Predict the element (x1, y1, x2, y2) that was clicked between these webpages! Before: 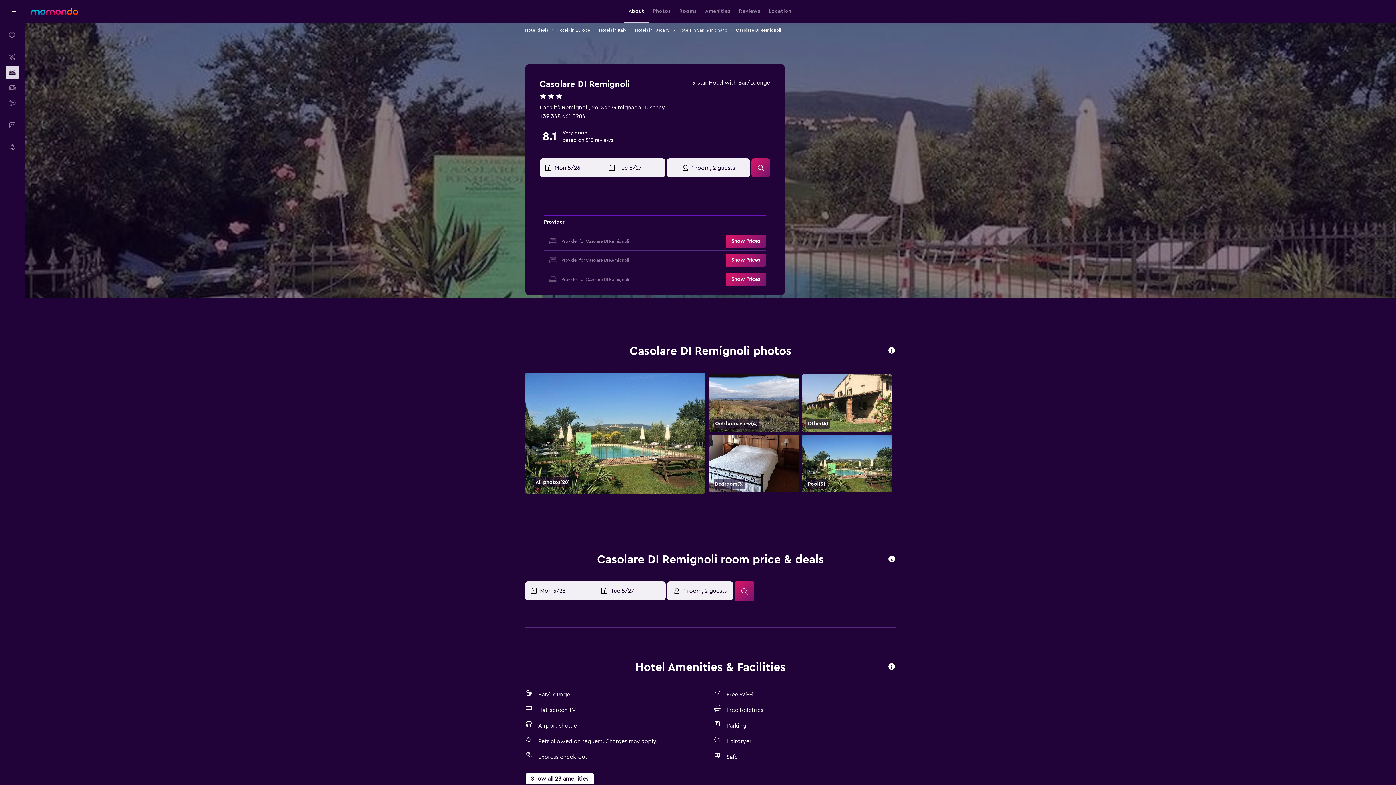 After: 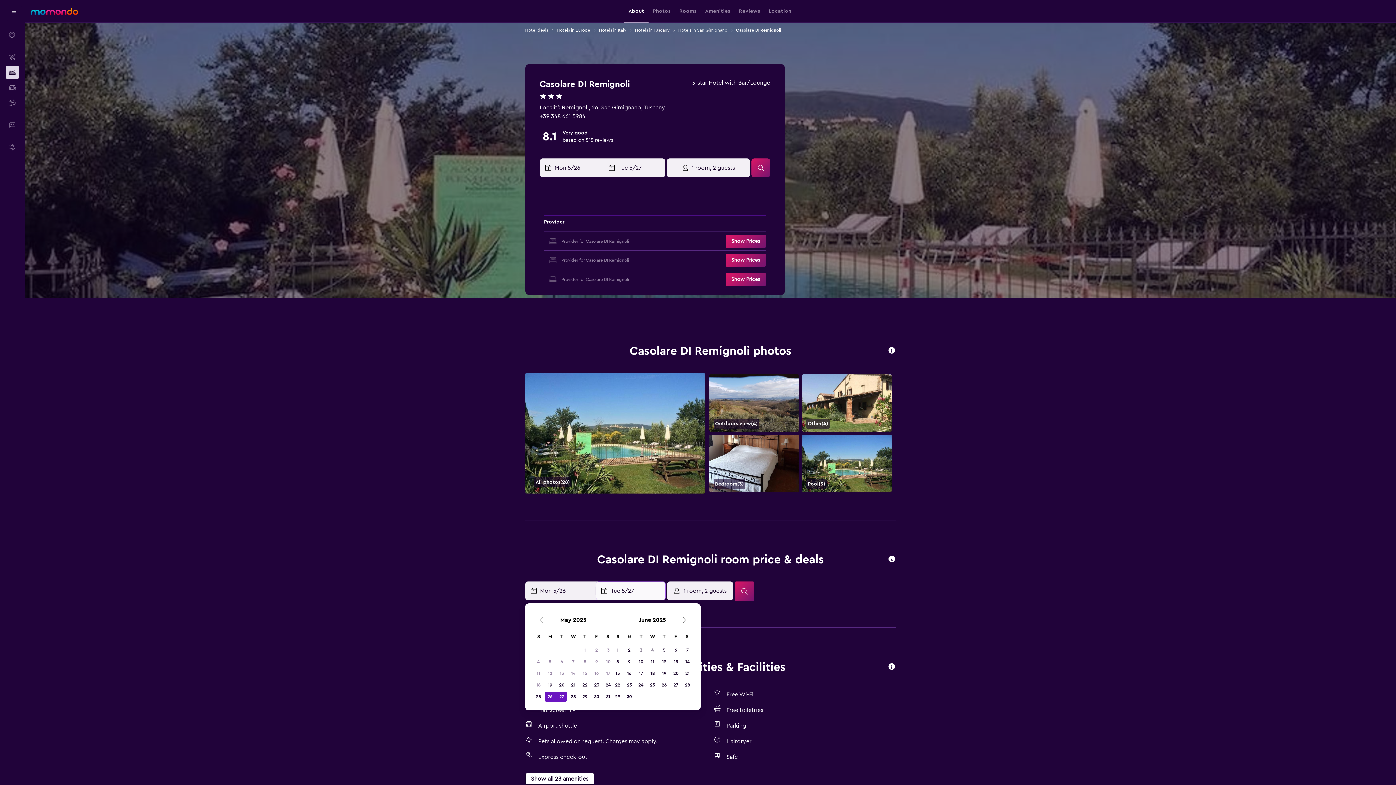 Action: label: End date bbox: (600, 582, 665, 600)